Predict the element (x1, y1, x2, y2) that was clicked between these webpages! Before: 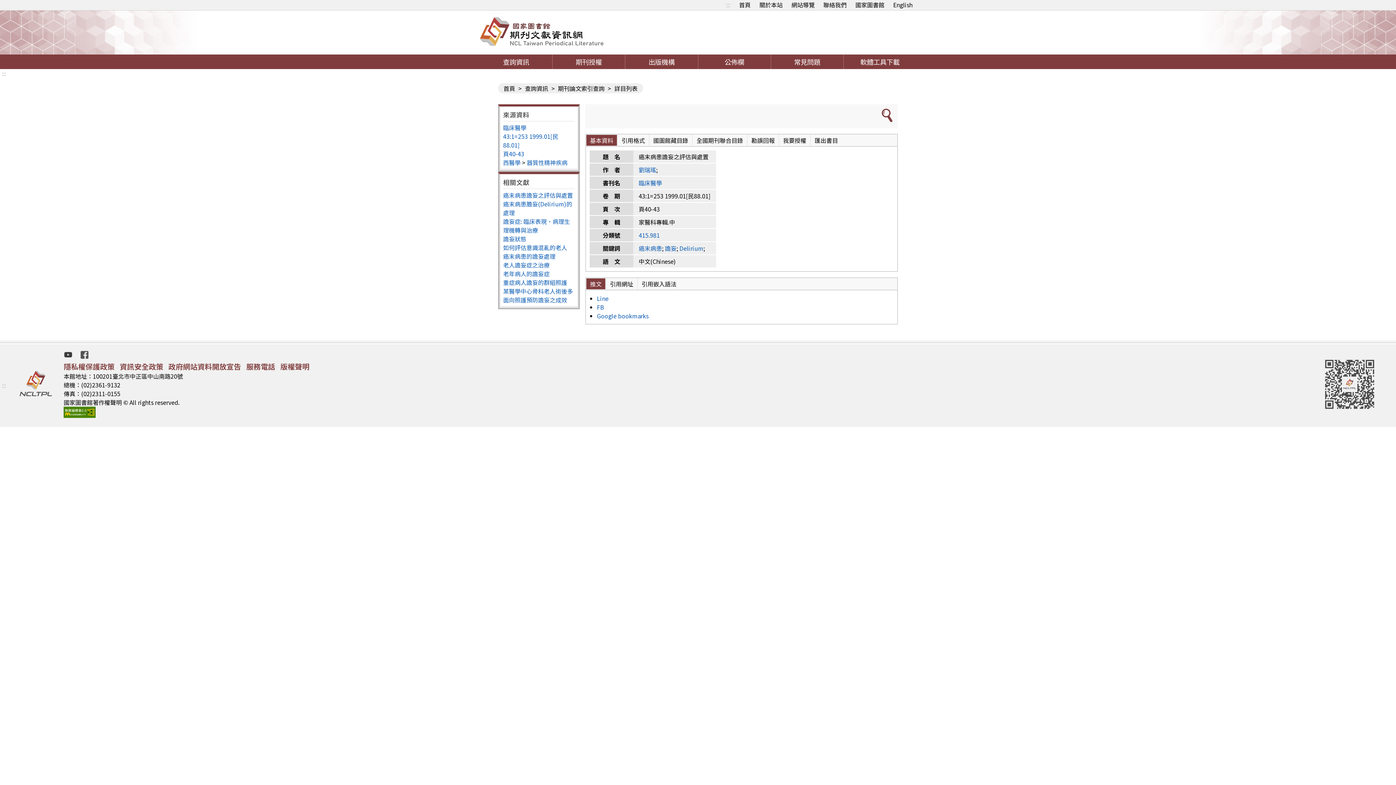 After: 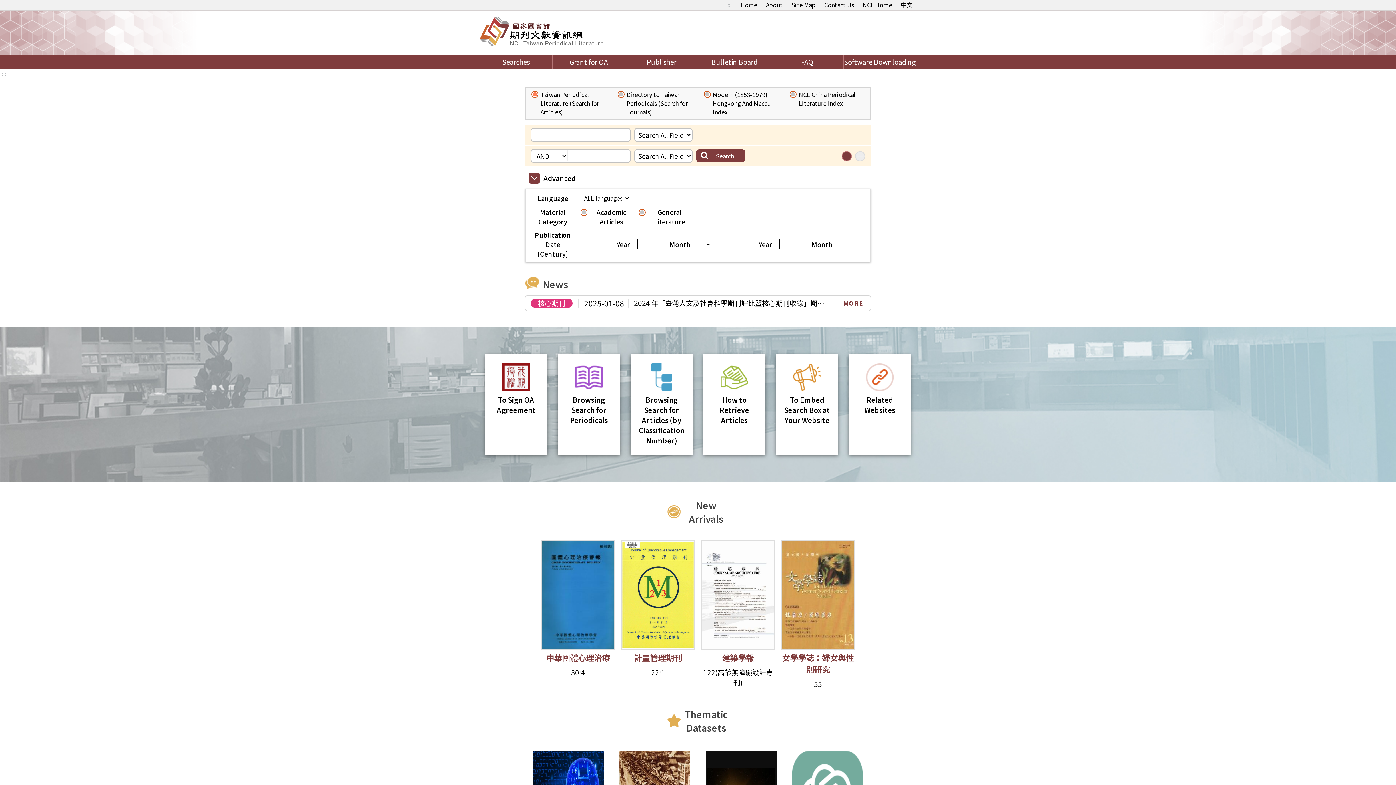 Action: bbox: (891, 0, 914, 9) label: English